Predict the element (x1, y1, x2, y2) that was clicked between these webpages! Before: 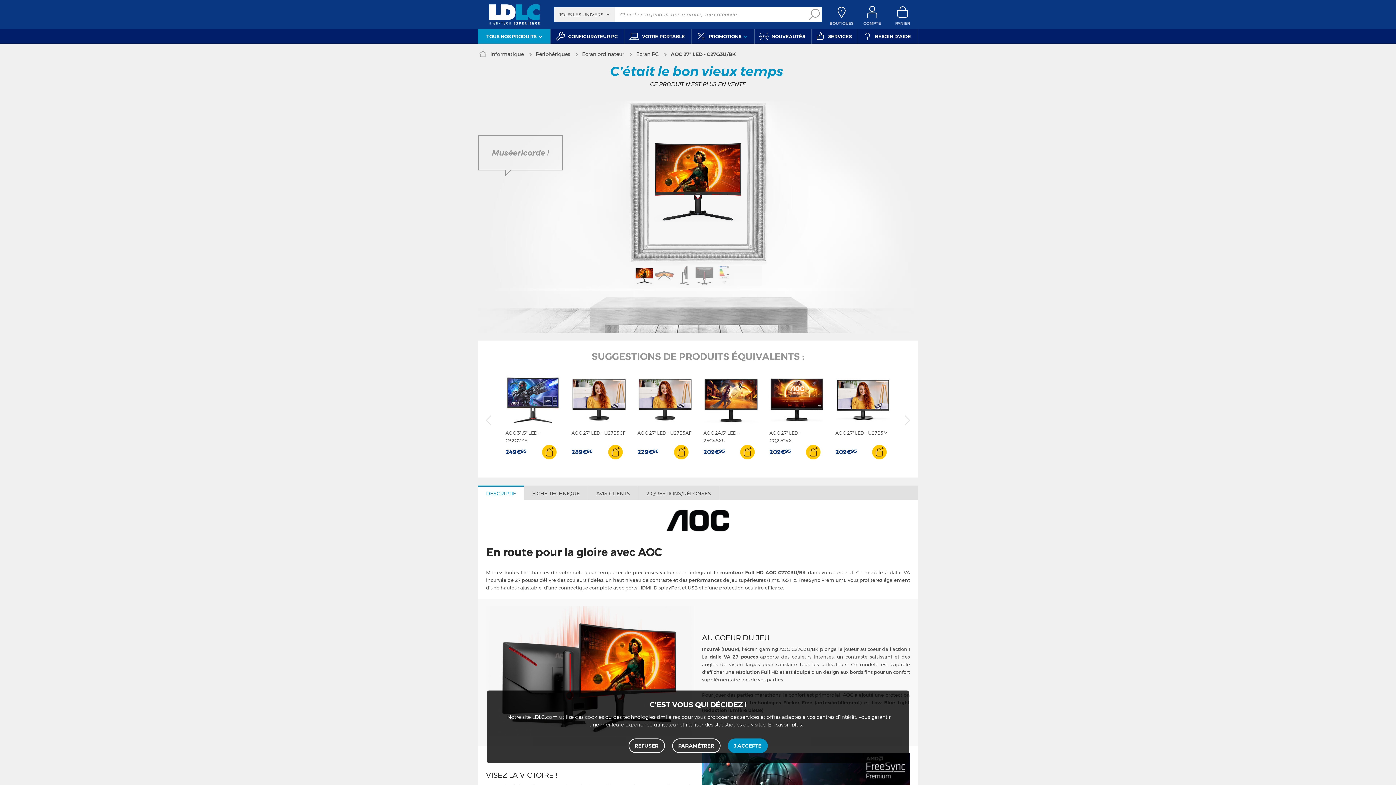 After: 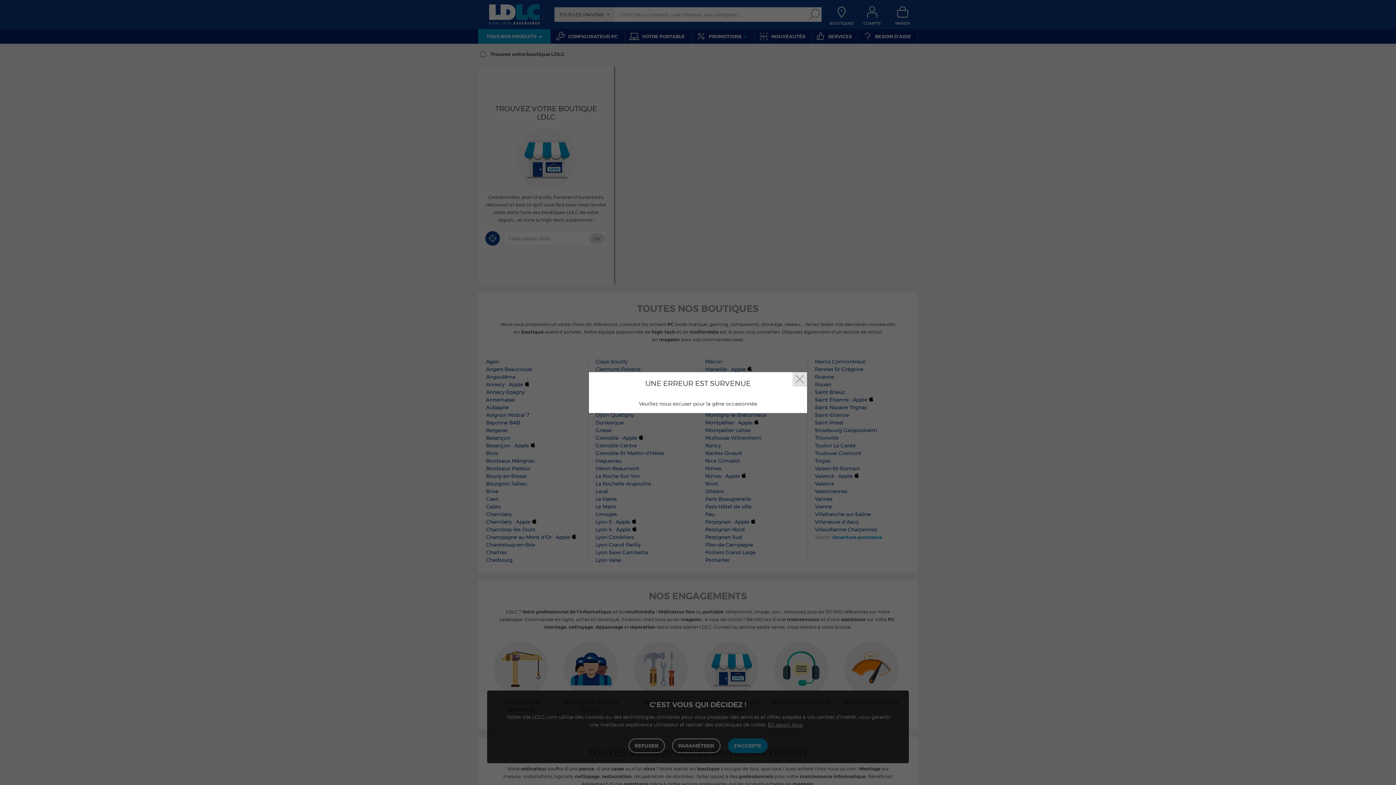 Action: label: BOUTIQUES bbox: (826, 0, 857, 29)